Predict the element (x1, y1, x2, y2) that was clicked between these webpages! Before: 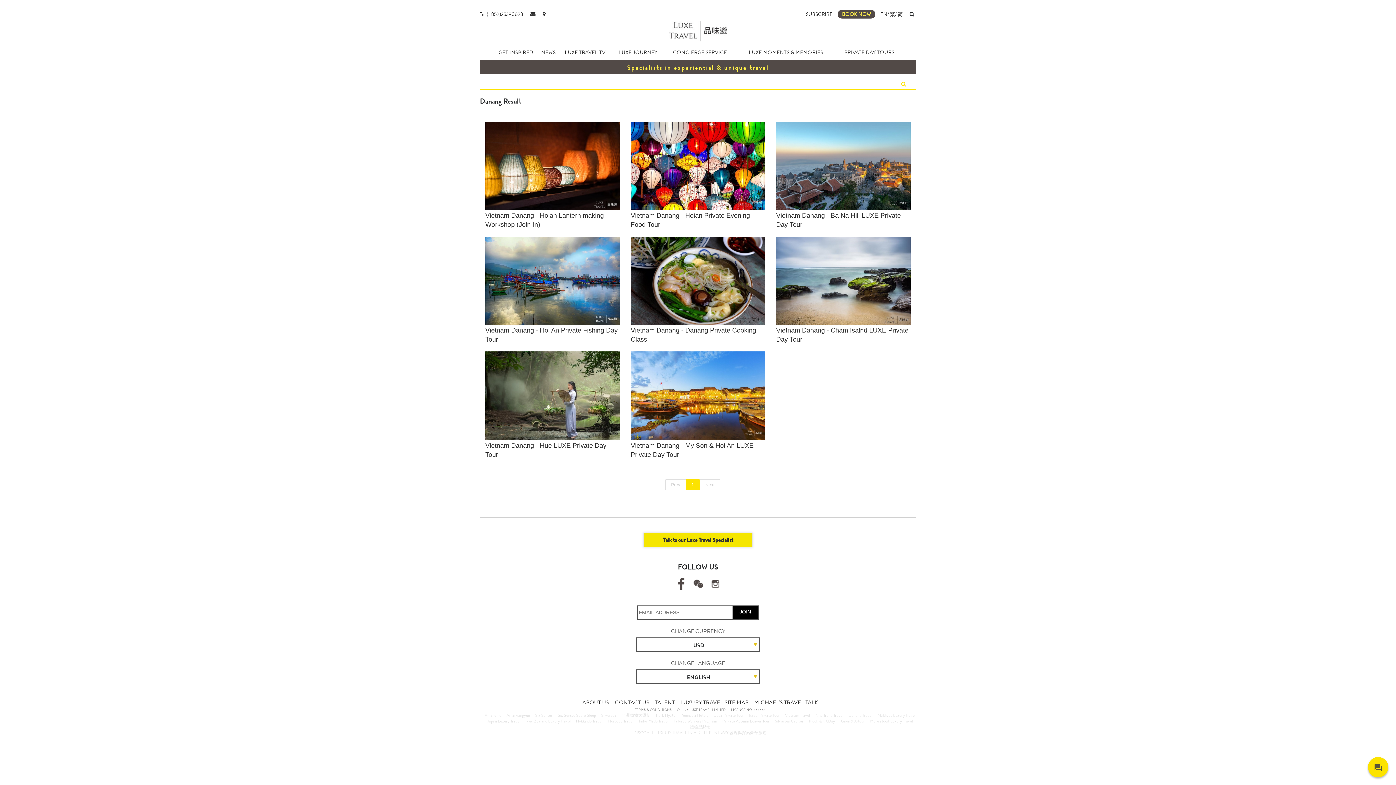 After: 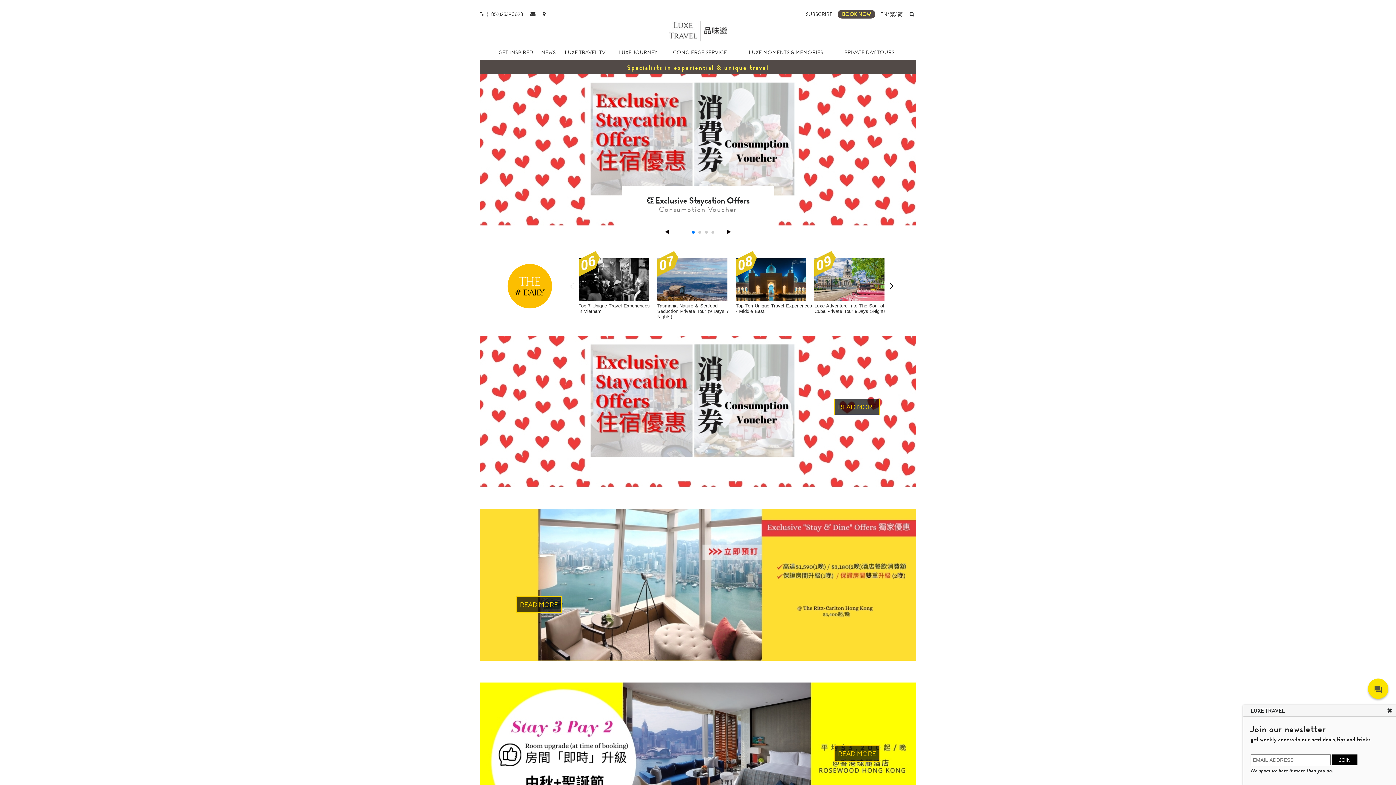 Action: label: GET INSPIRED bbox: (498, 48, 533, 56)